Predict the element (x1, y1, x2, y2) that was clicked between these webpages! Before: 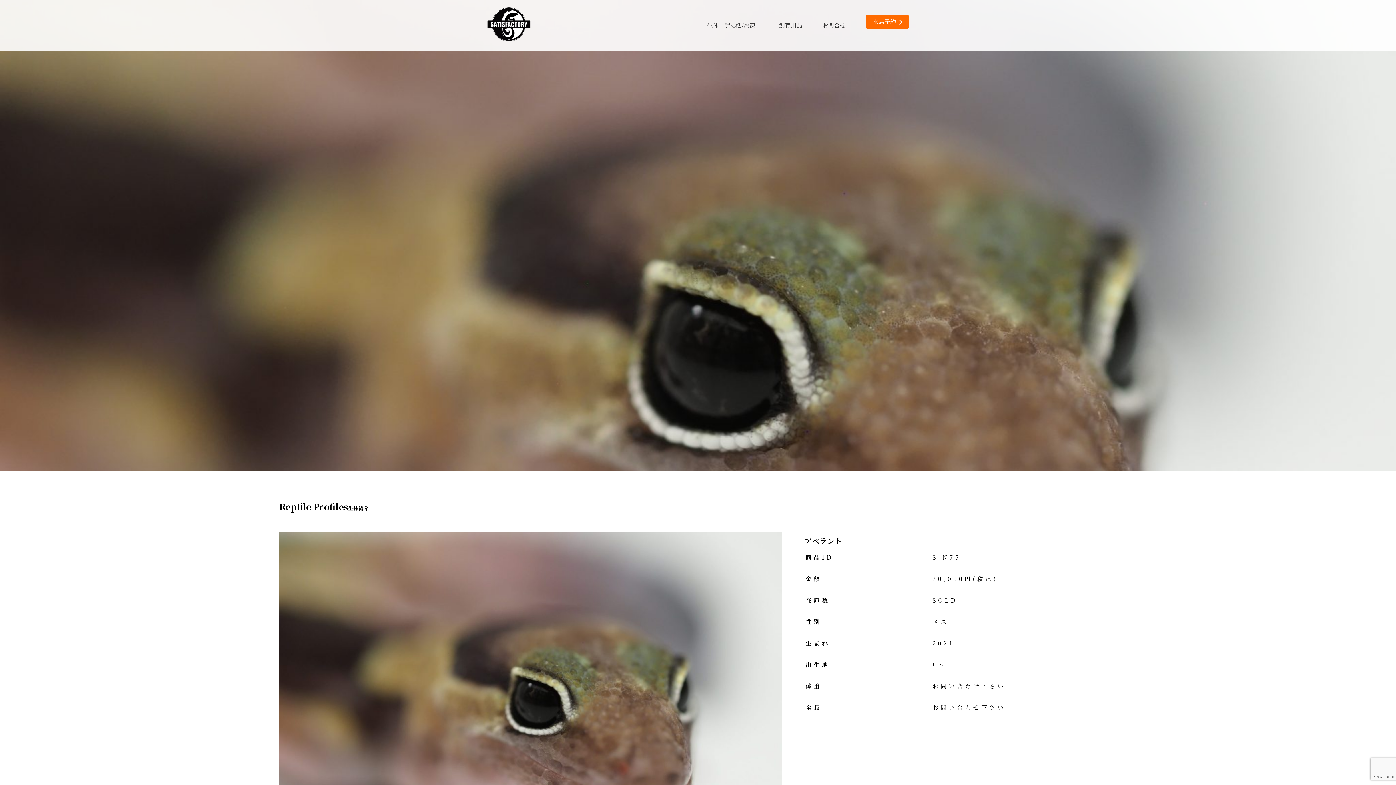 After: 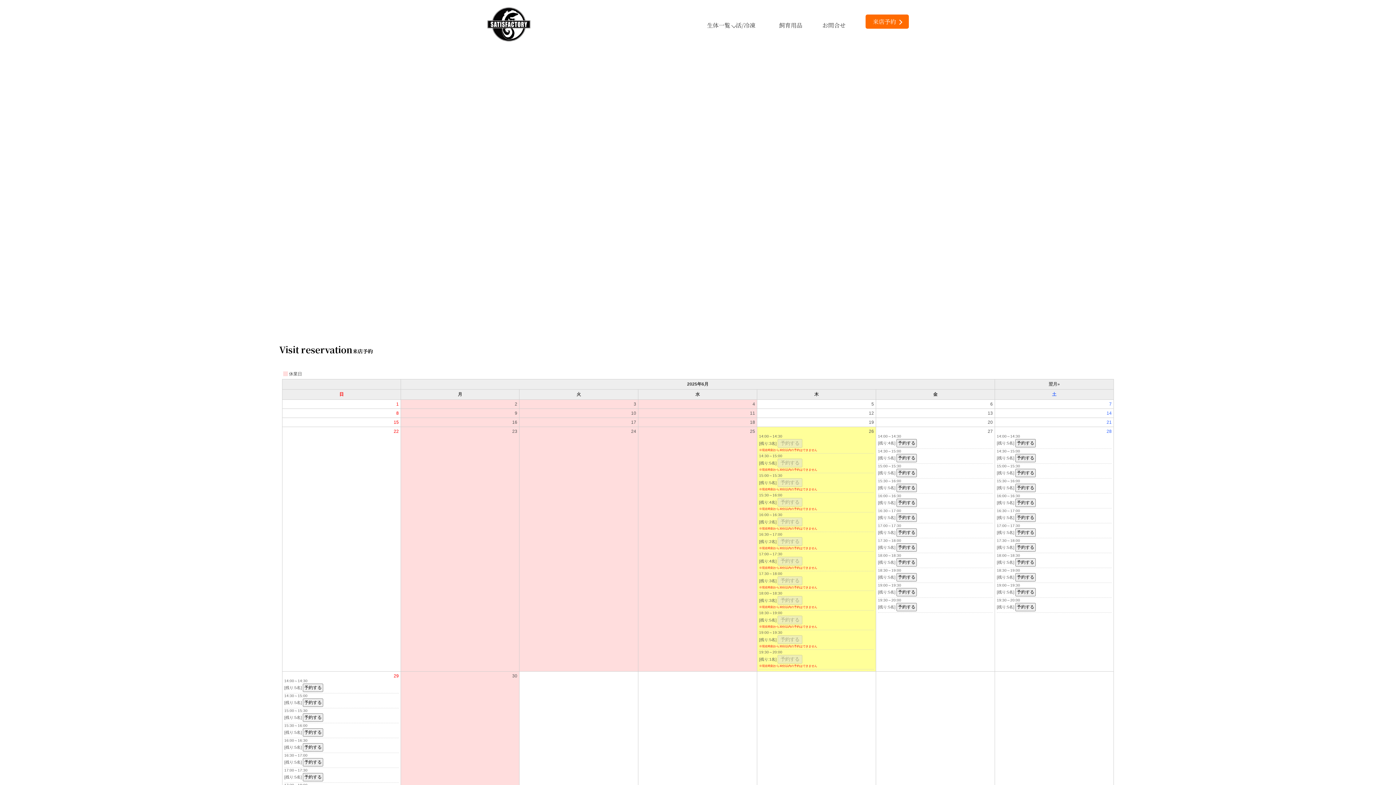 Action: label: 来店予約 bbox: (865, 14, 909, 28)